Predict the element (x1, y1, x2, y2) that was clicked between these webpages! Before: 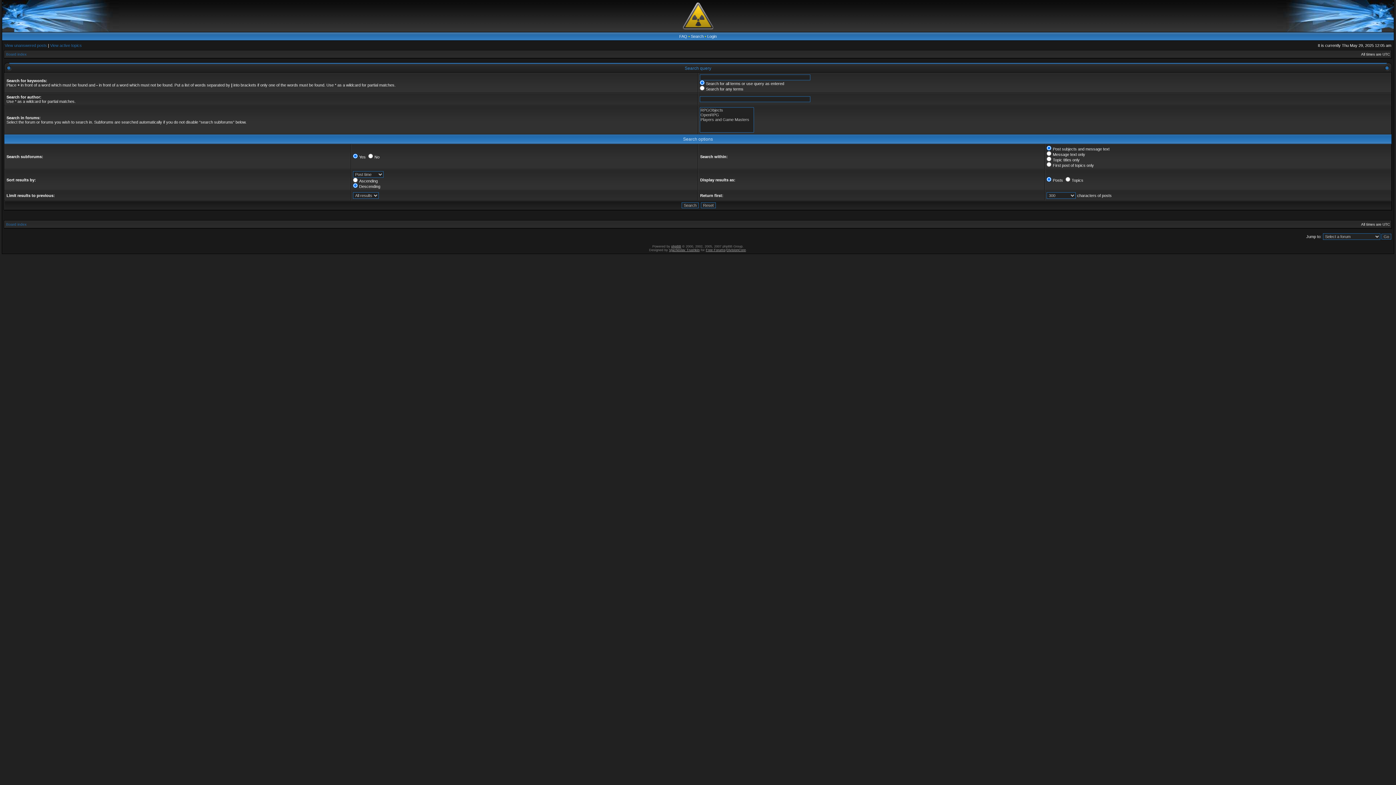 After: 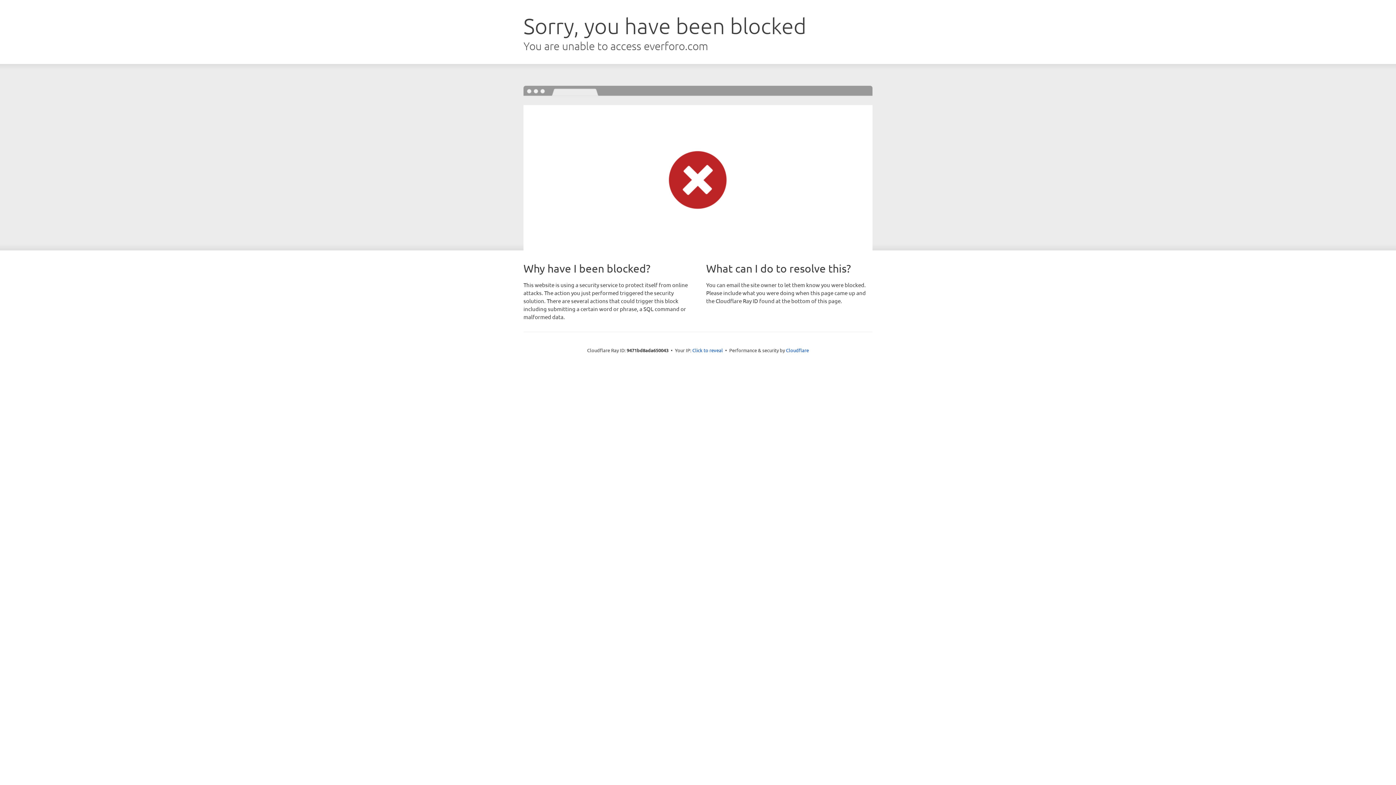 Action: bbox: (706, 248, 725, 252) label: Free Forums